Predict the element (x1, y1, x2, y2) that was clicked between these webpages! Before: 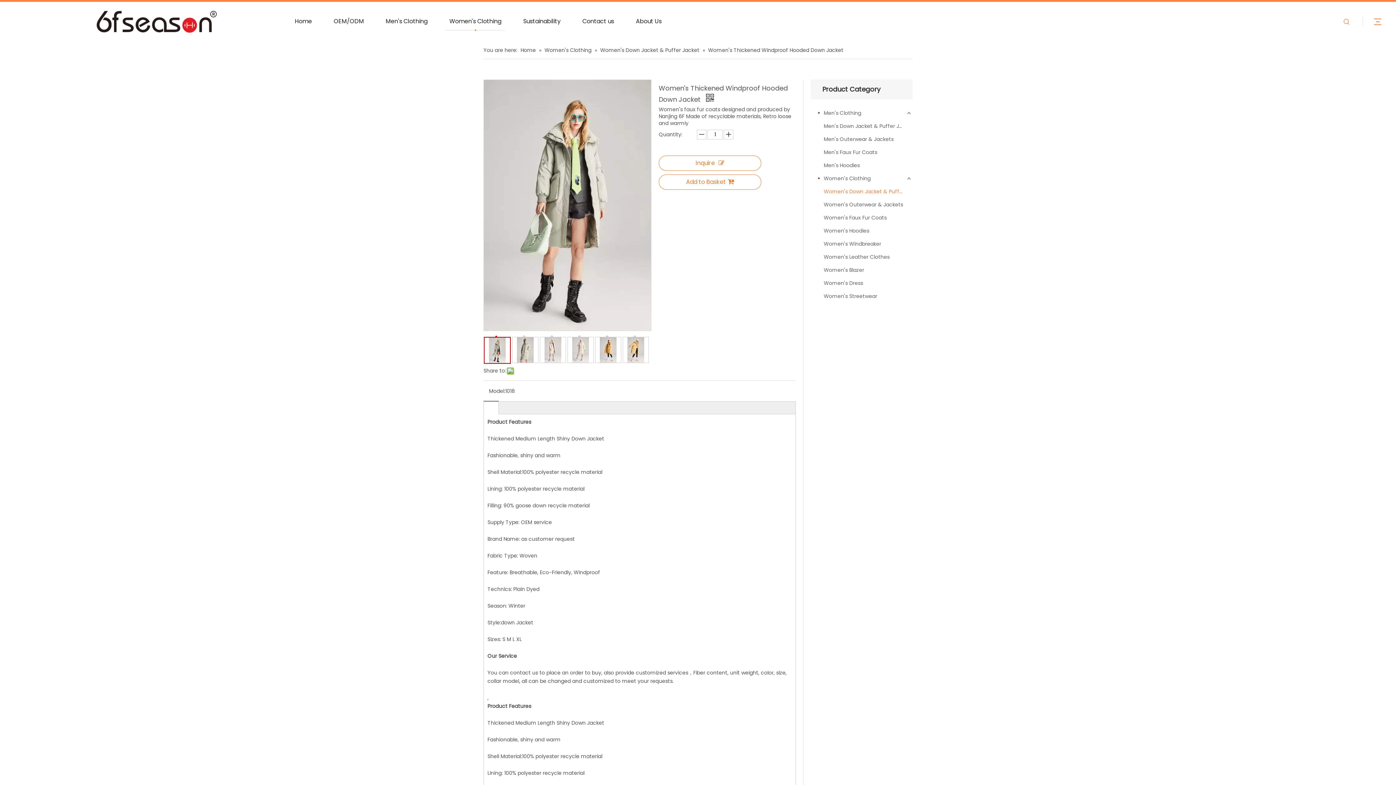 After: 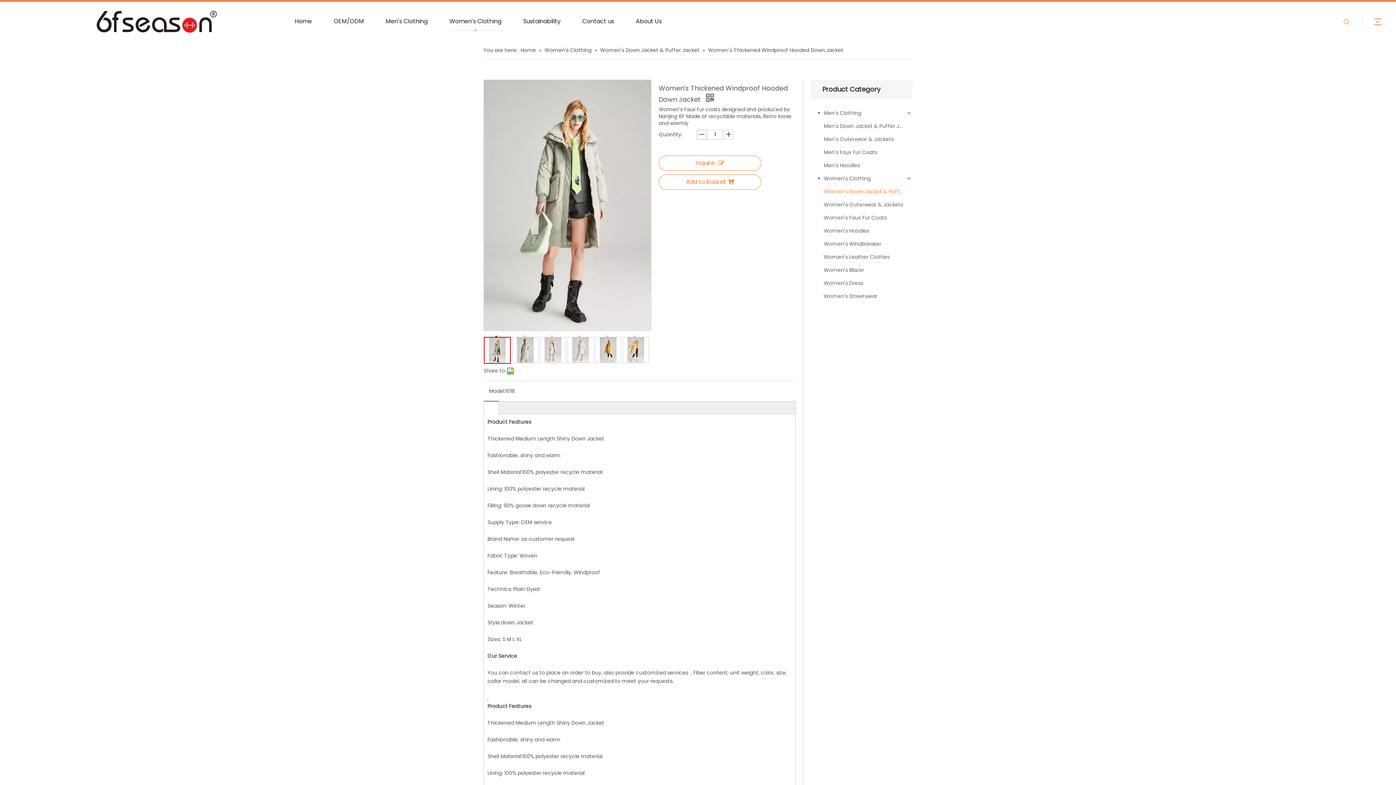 Action: bbox: (697, 129, 706, 139)